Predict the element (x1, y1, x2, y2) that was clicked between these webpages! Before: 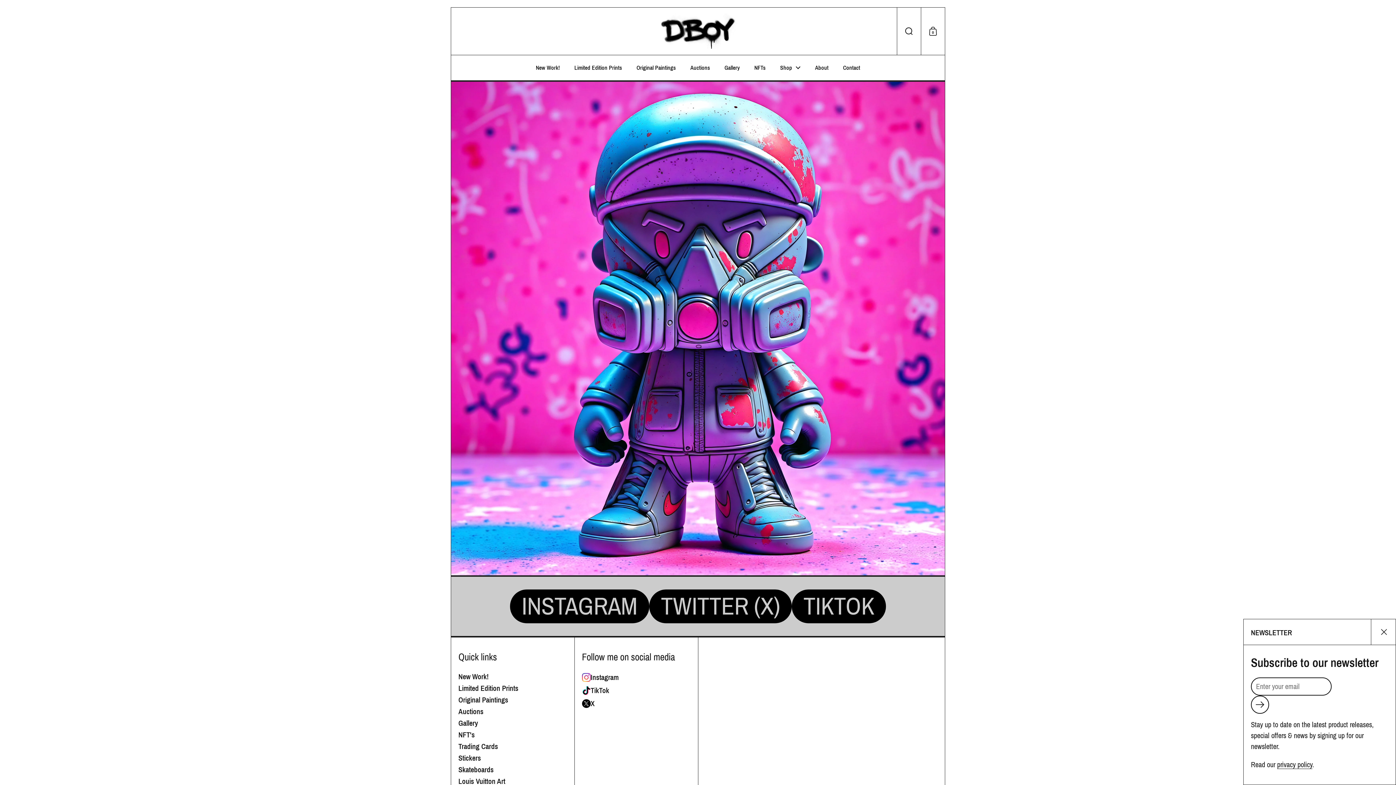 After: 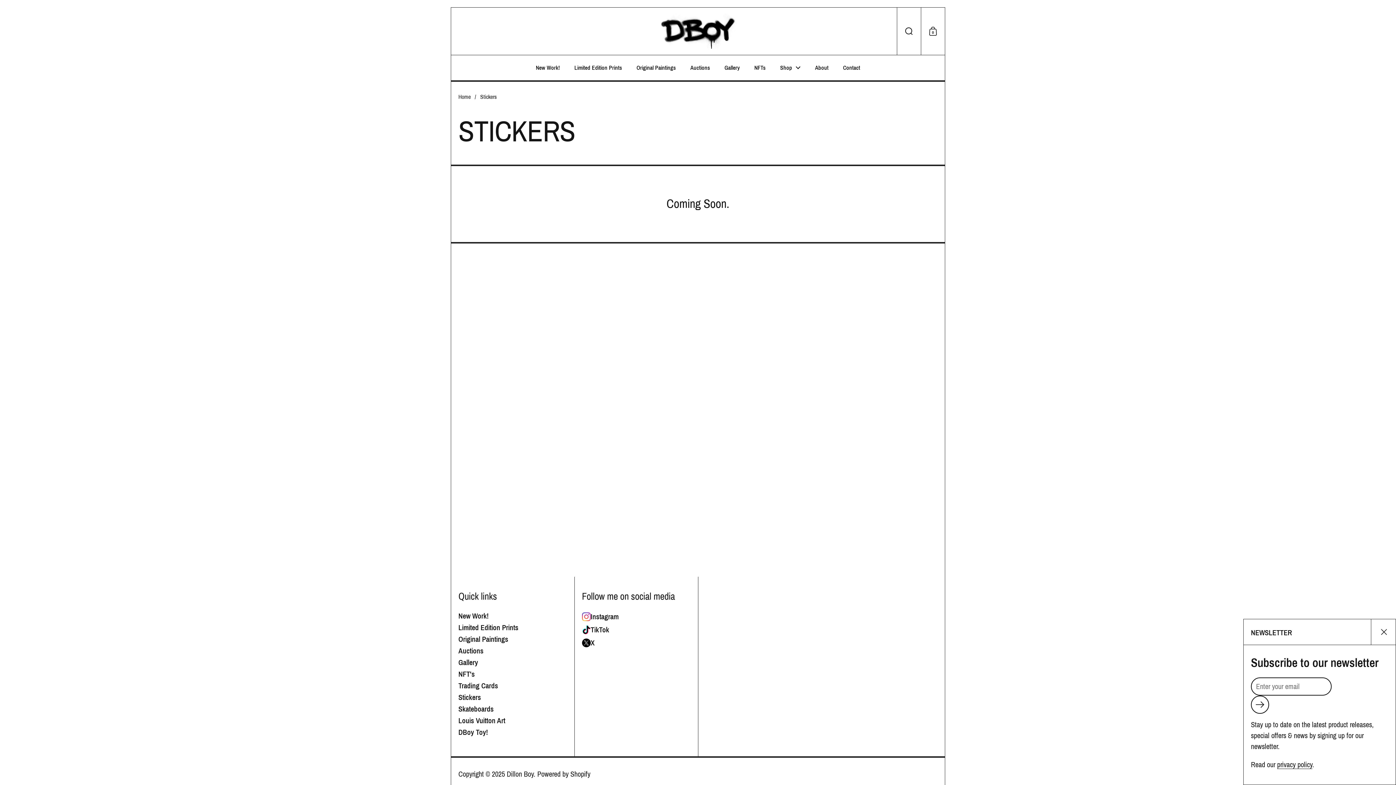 Action: bbox: (458, 752, 567, 764) label: Stickers